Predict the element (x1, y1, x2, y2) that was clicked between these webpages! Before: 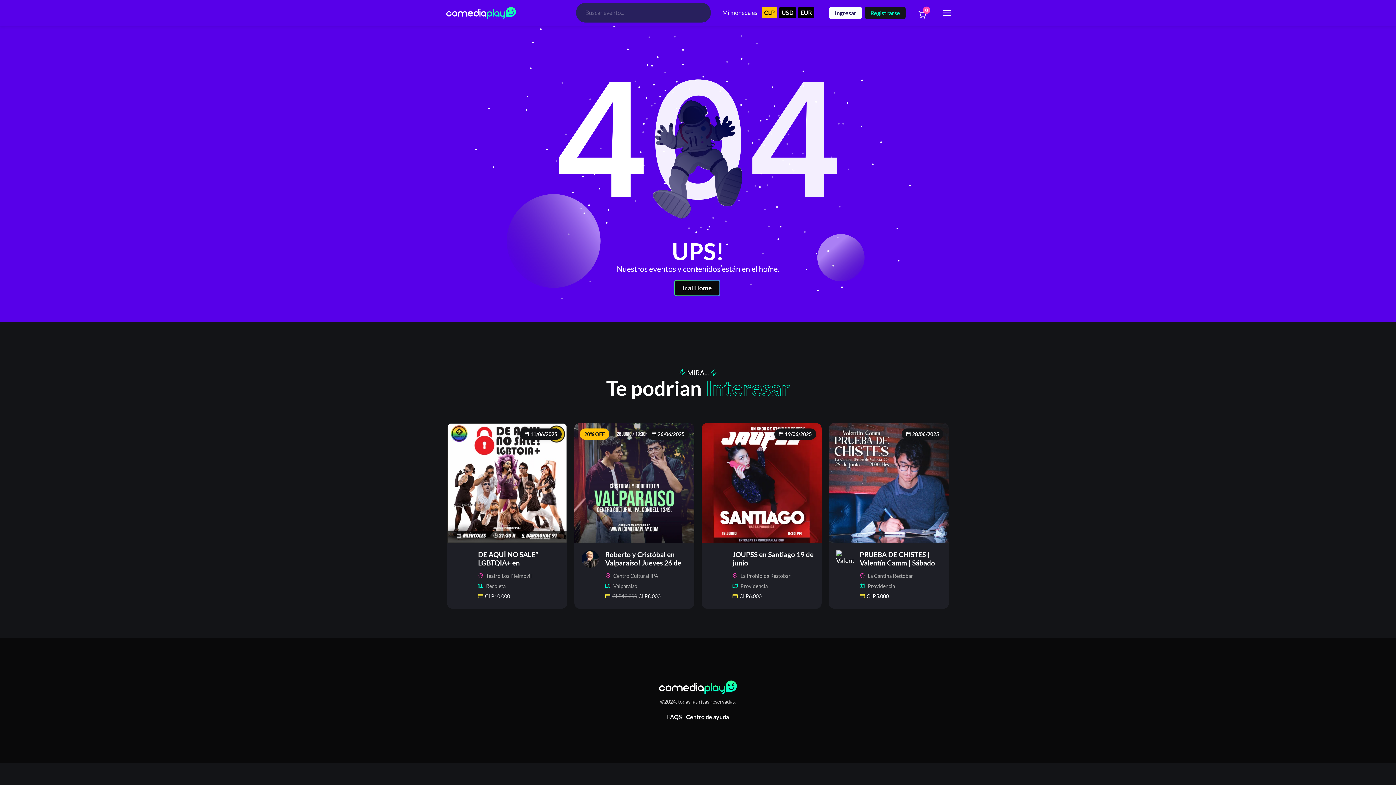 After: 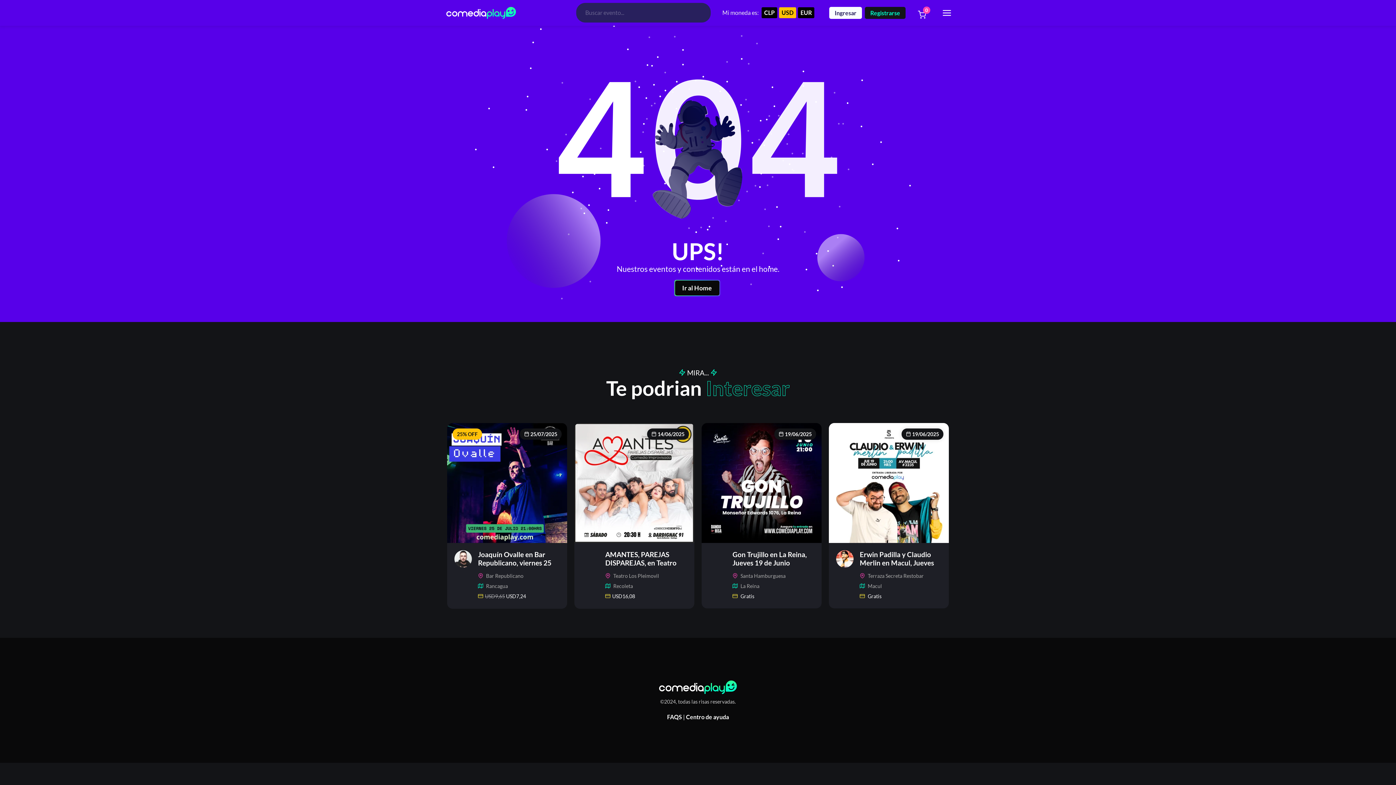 Action: label: USD bbox: (779, 7, 796, 18)